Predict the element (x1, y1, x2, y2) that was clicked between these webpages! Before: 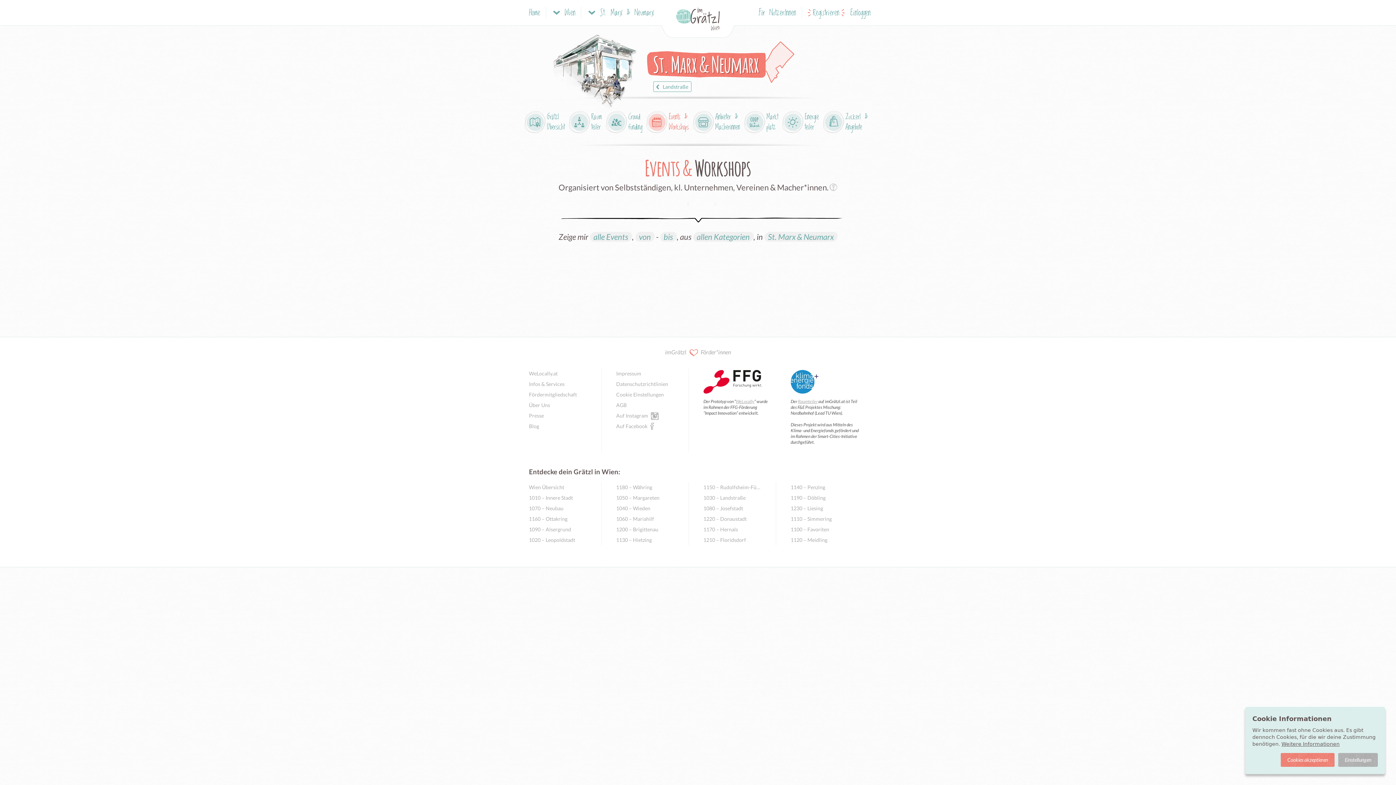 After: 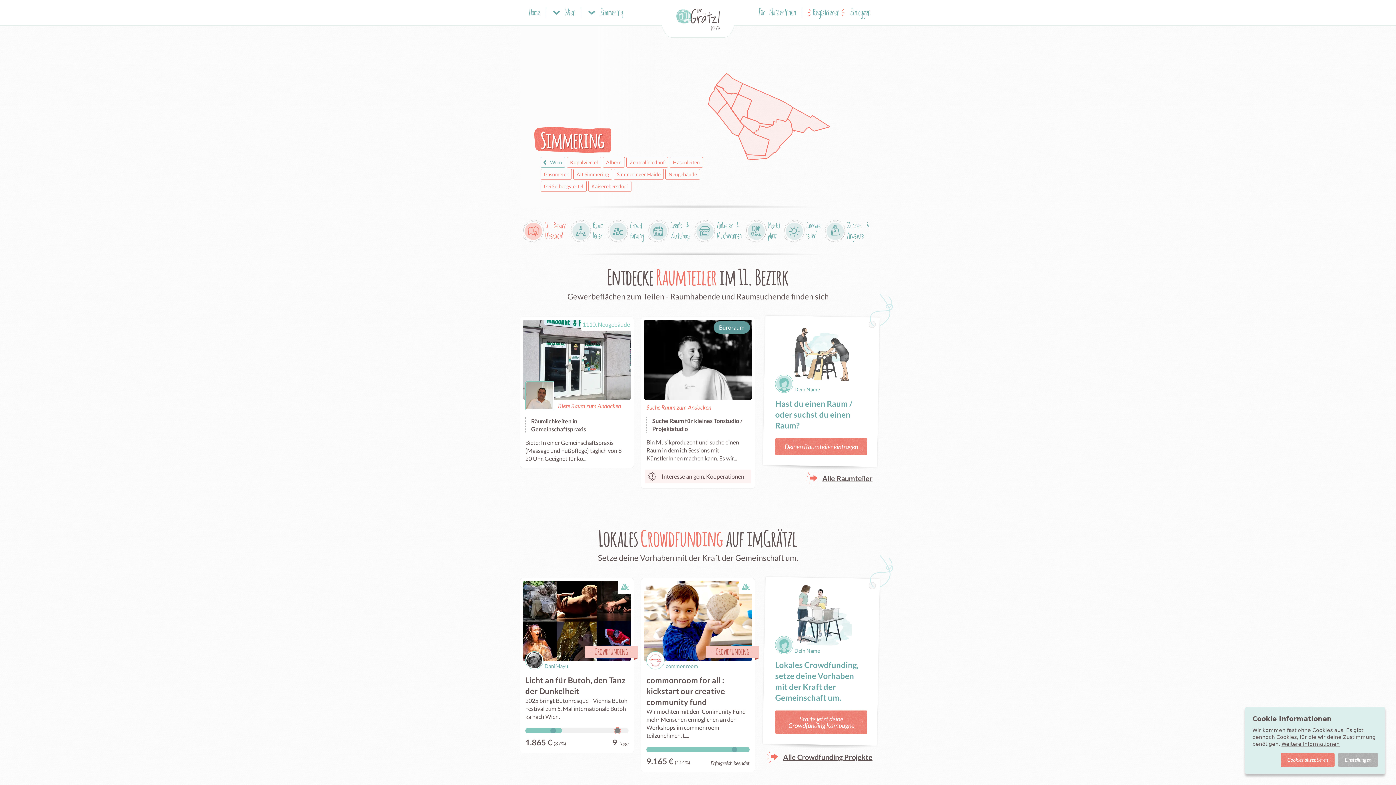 Action: label: 1110 – Simmering bbox: (790, 513, 849, 524)